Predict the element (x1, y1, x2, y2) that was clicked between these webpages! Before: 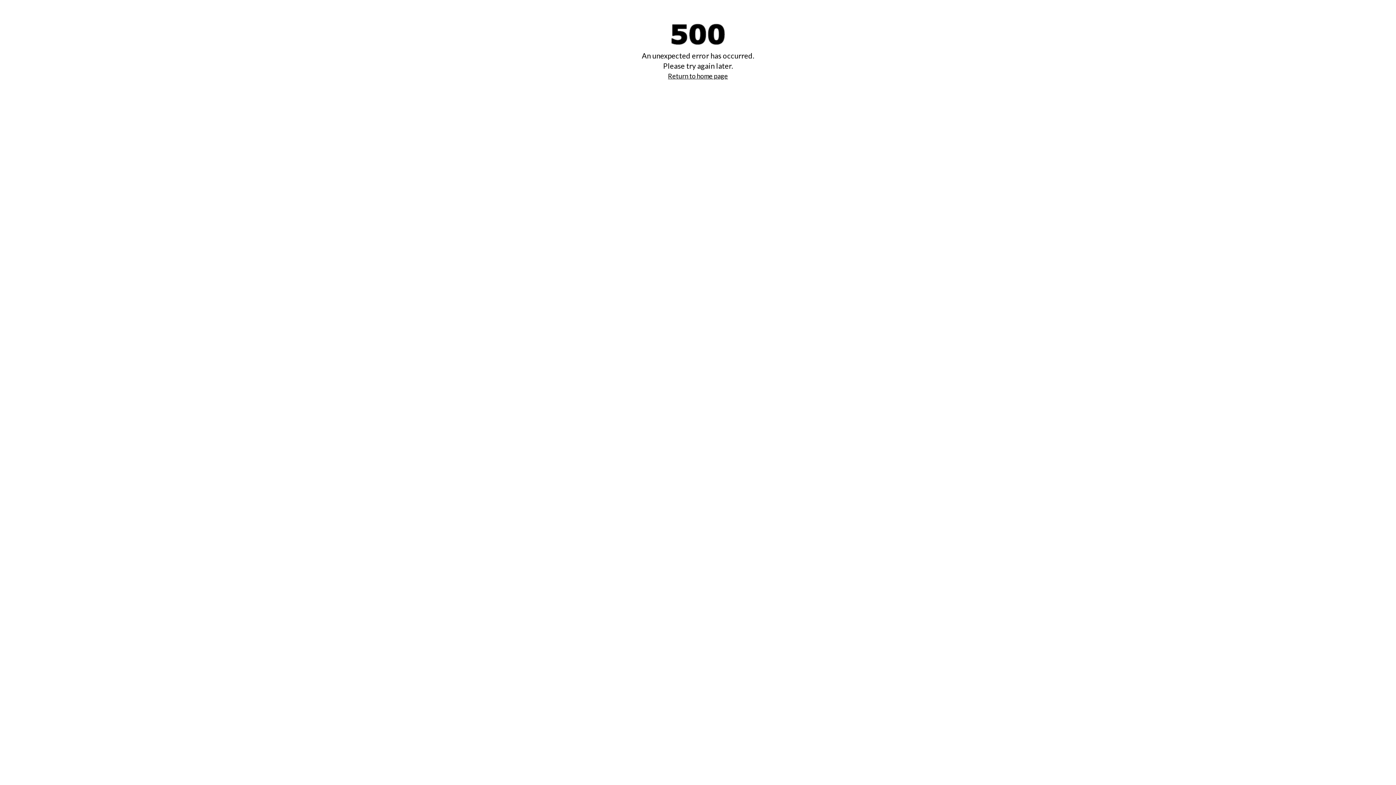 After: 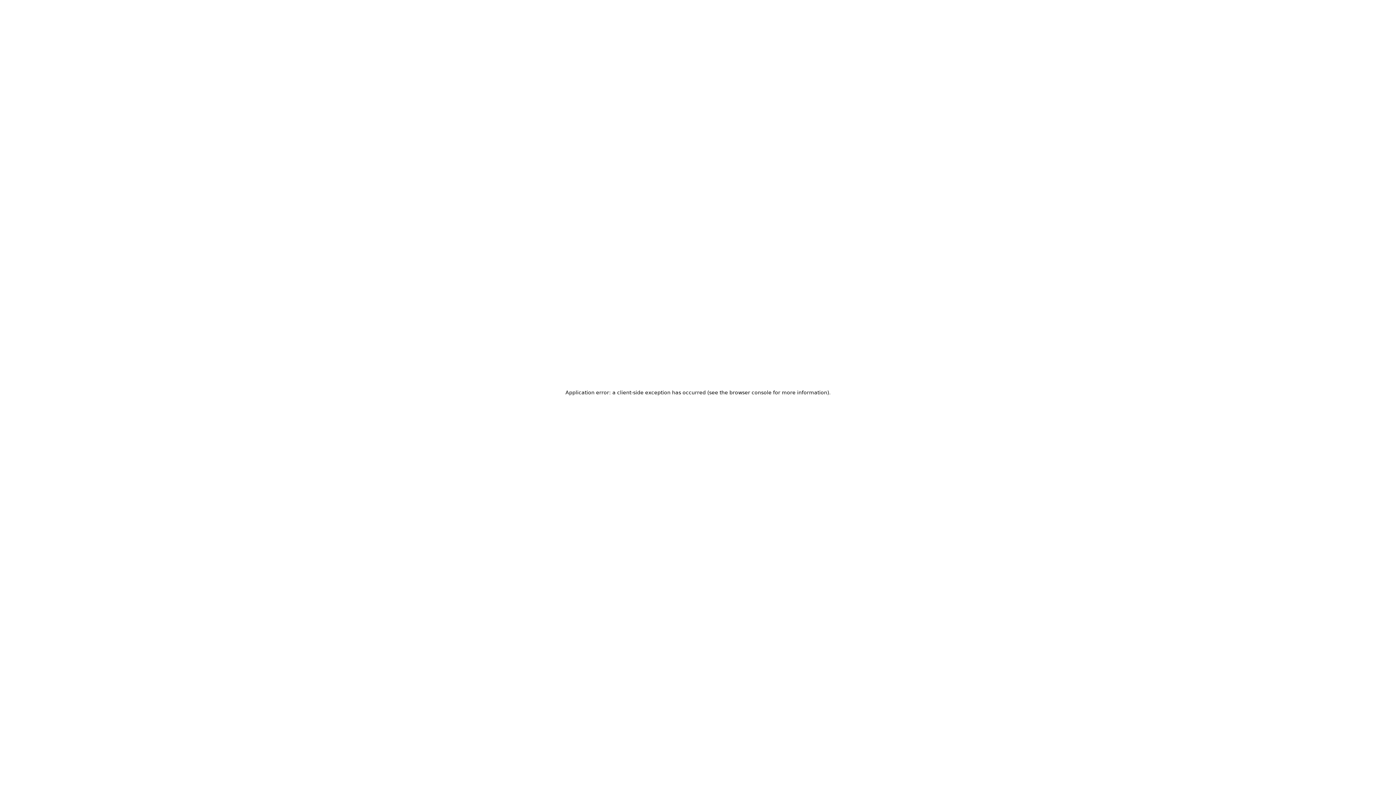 Action: label: Return to home page bbox: (668, 72, 728, 80)